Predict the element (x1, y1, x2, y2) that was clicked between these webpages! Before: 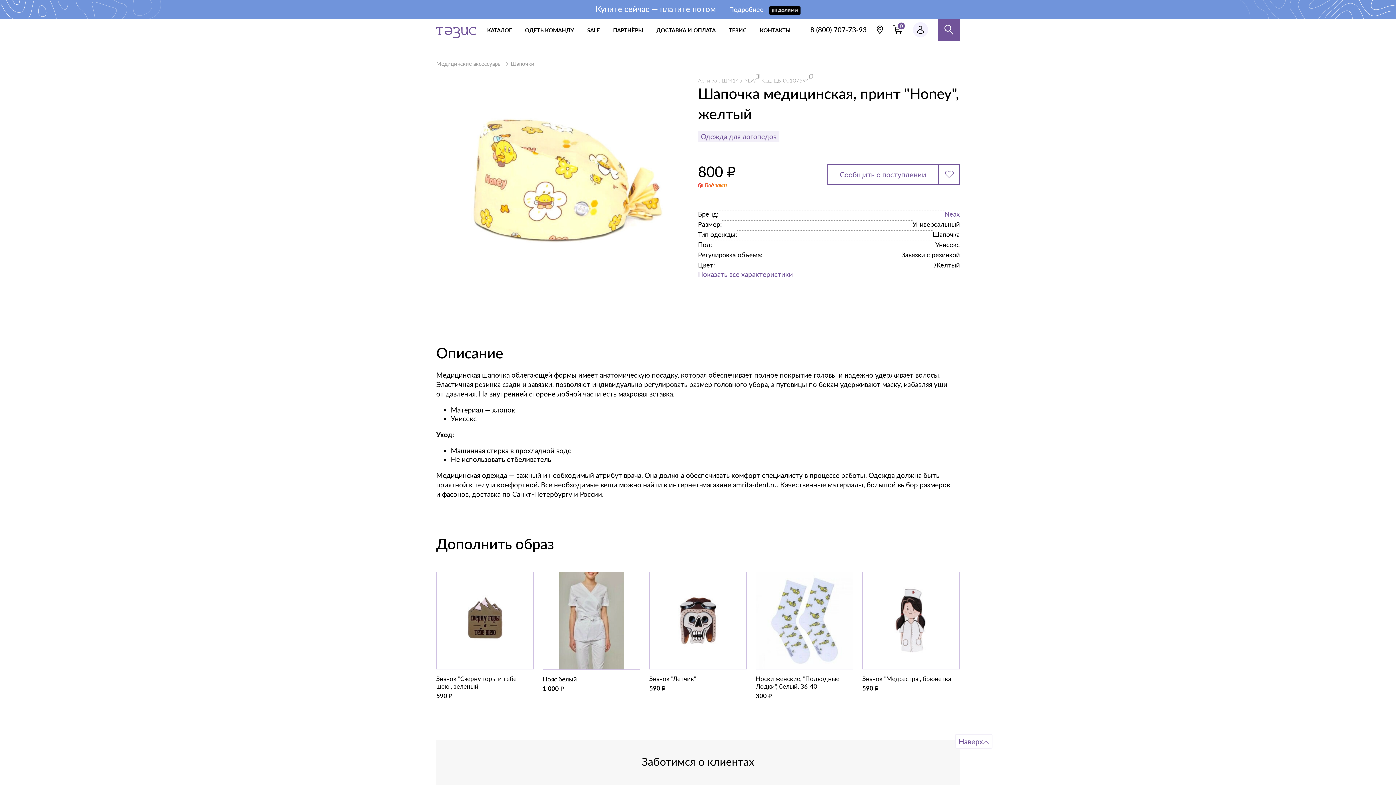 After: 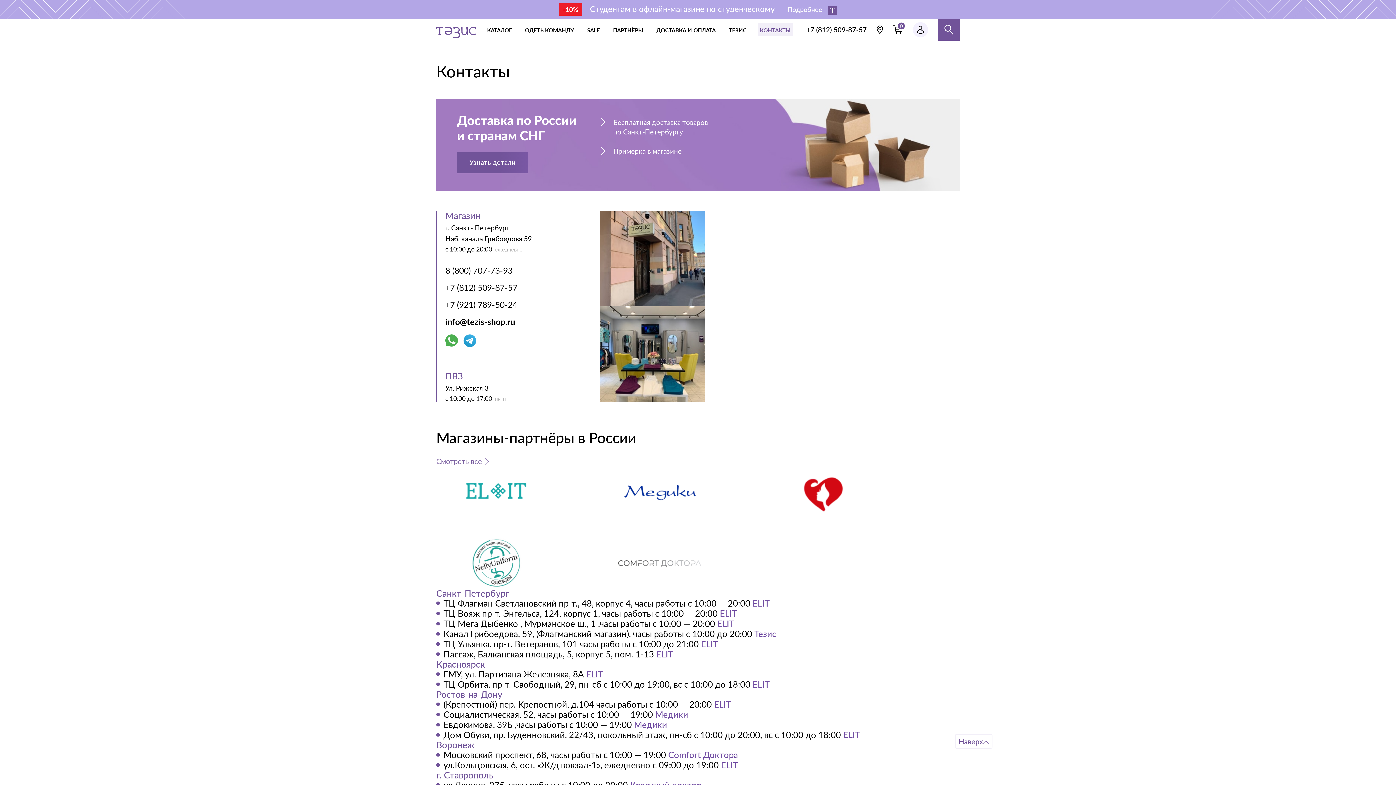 Action: label: КОНТАКТЫ bbox: (759, 26, 790, 33)